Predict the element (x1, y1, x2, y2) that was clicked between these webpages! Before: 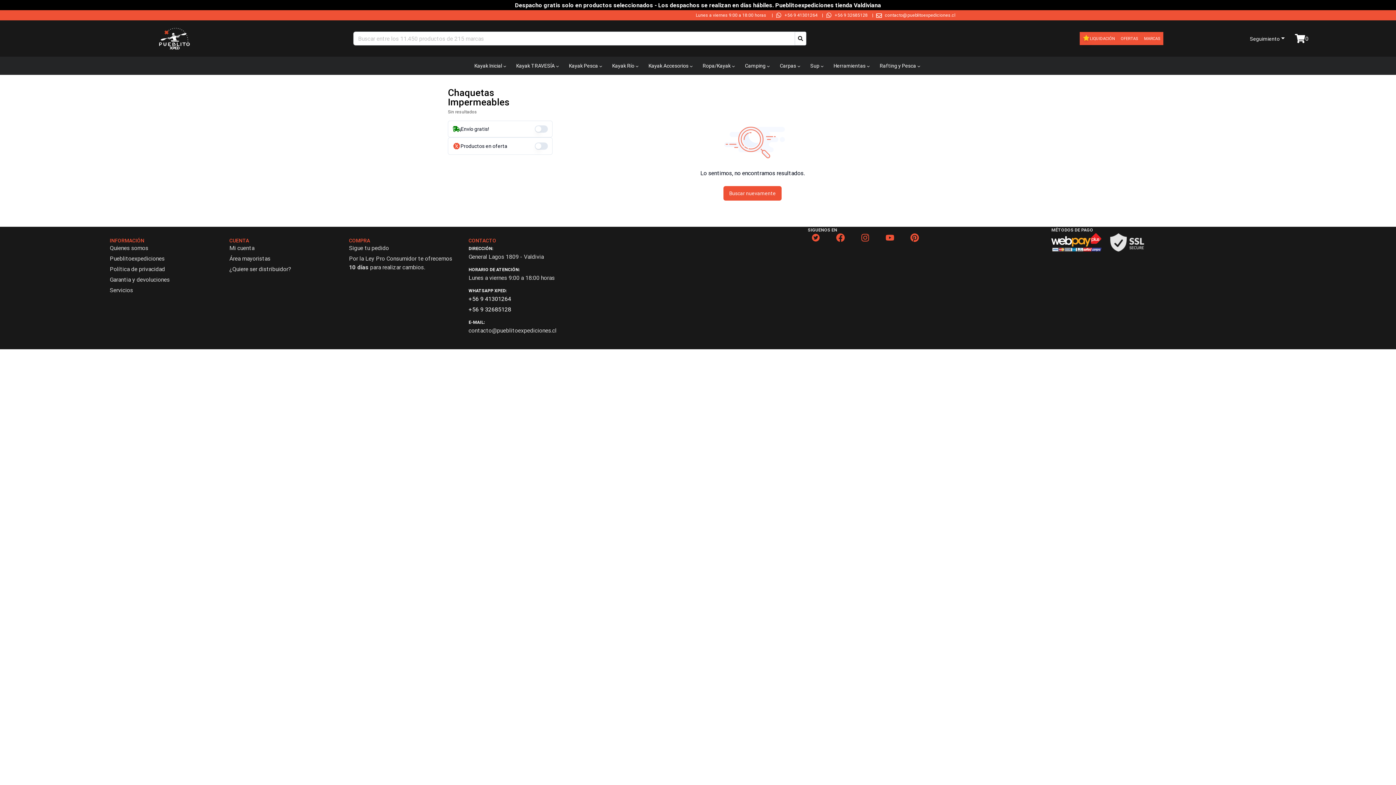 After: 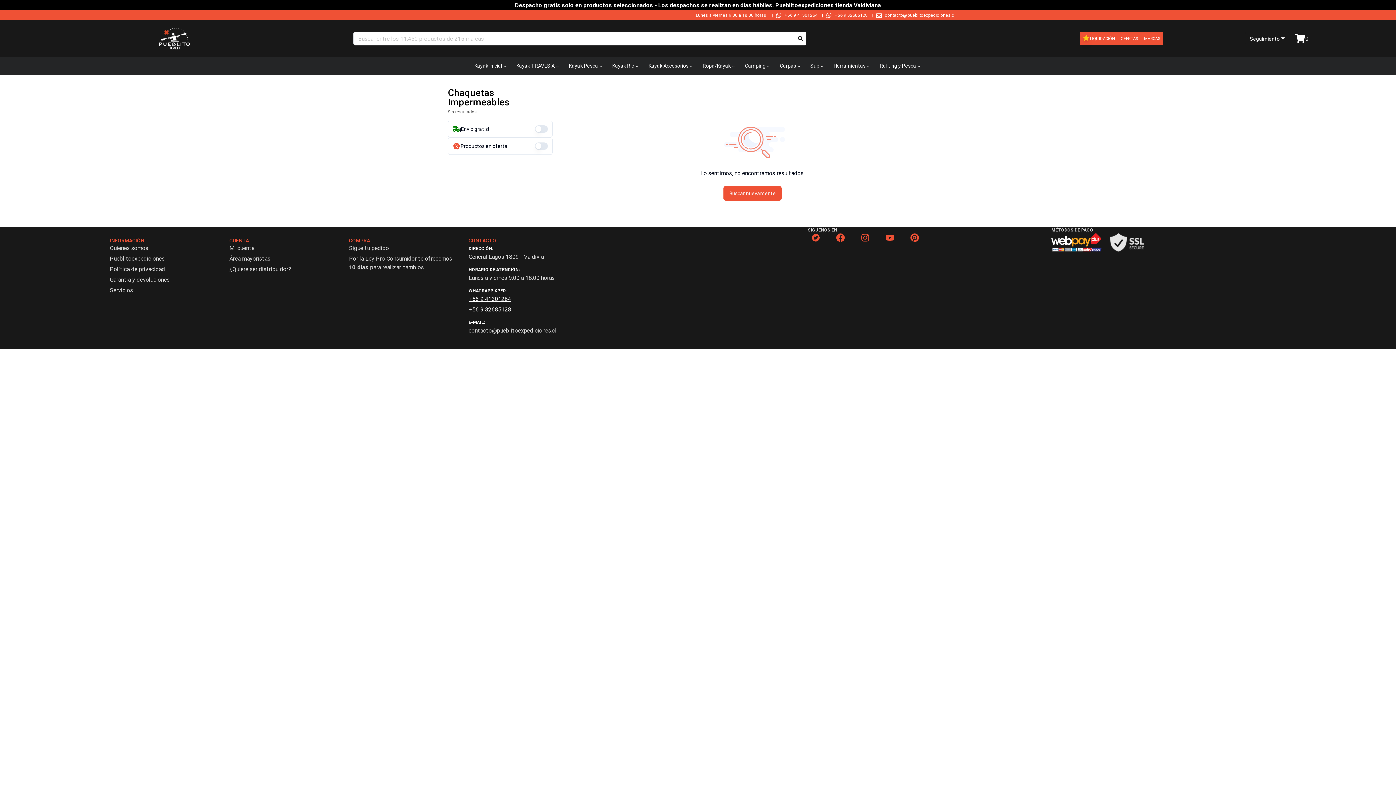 Action: label: +56 9 41301264 bbox: (468, 294, 579, 305)